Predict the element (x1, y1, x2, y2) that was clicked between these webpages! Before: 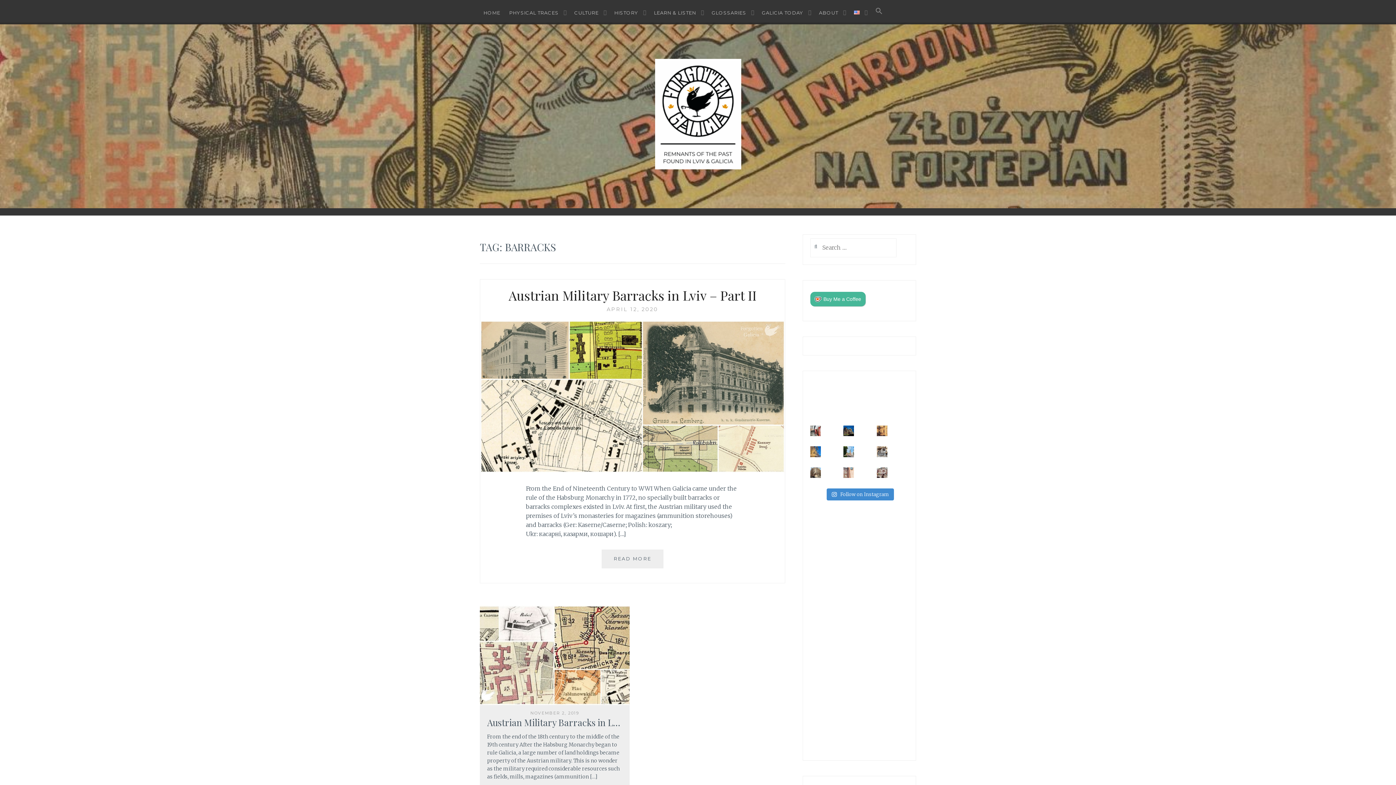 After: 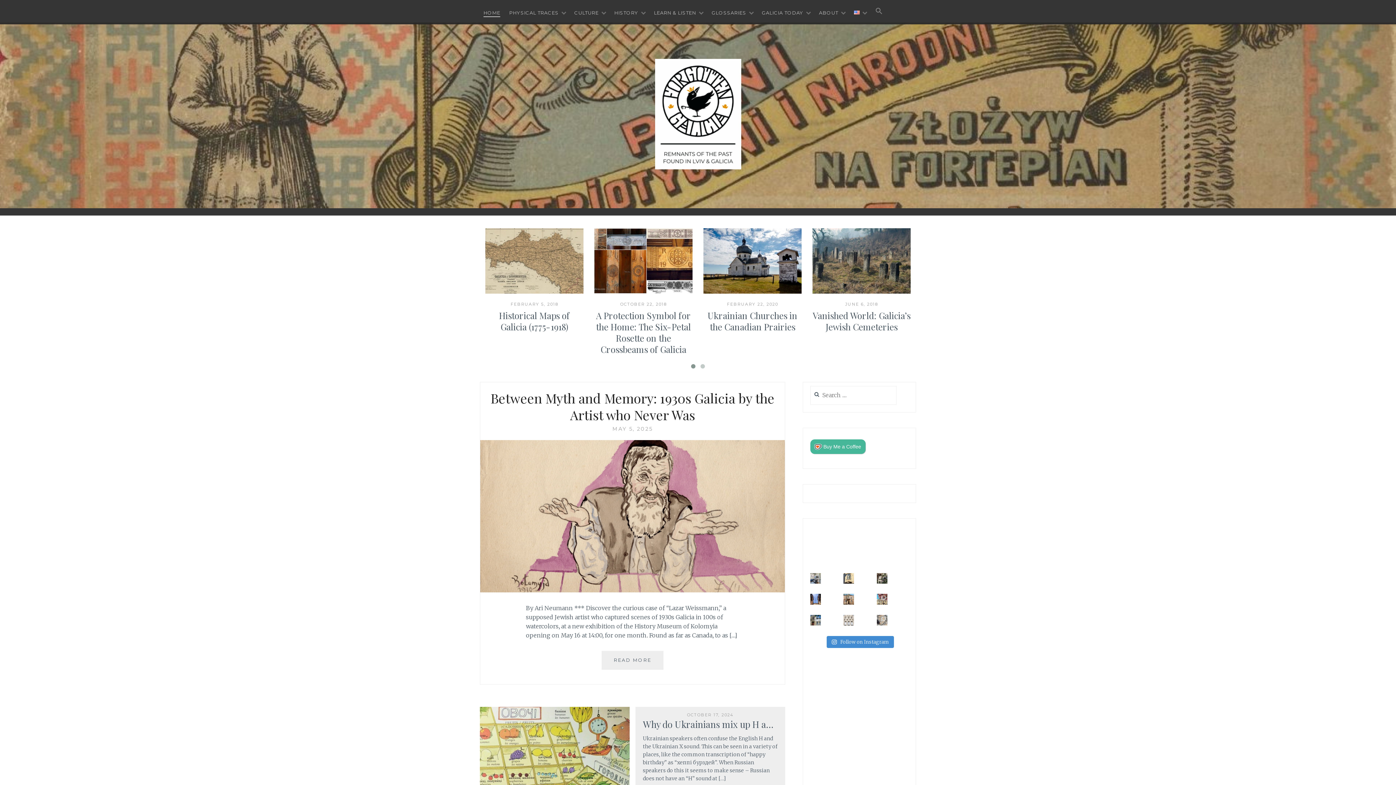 Action: bbox: (655, 163, 741, 170)